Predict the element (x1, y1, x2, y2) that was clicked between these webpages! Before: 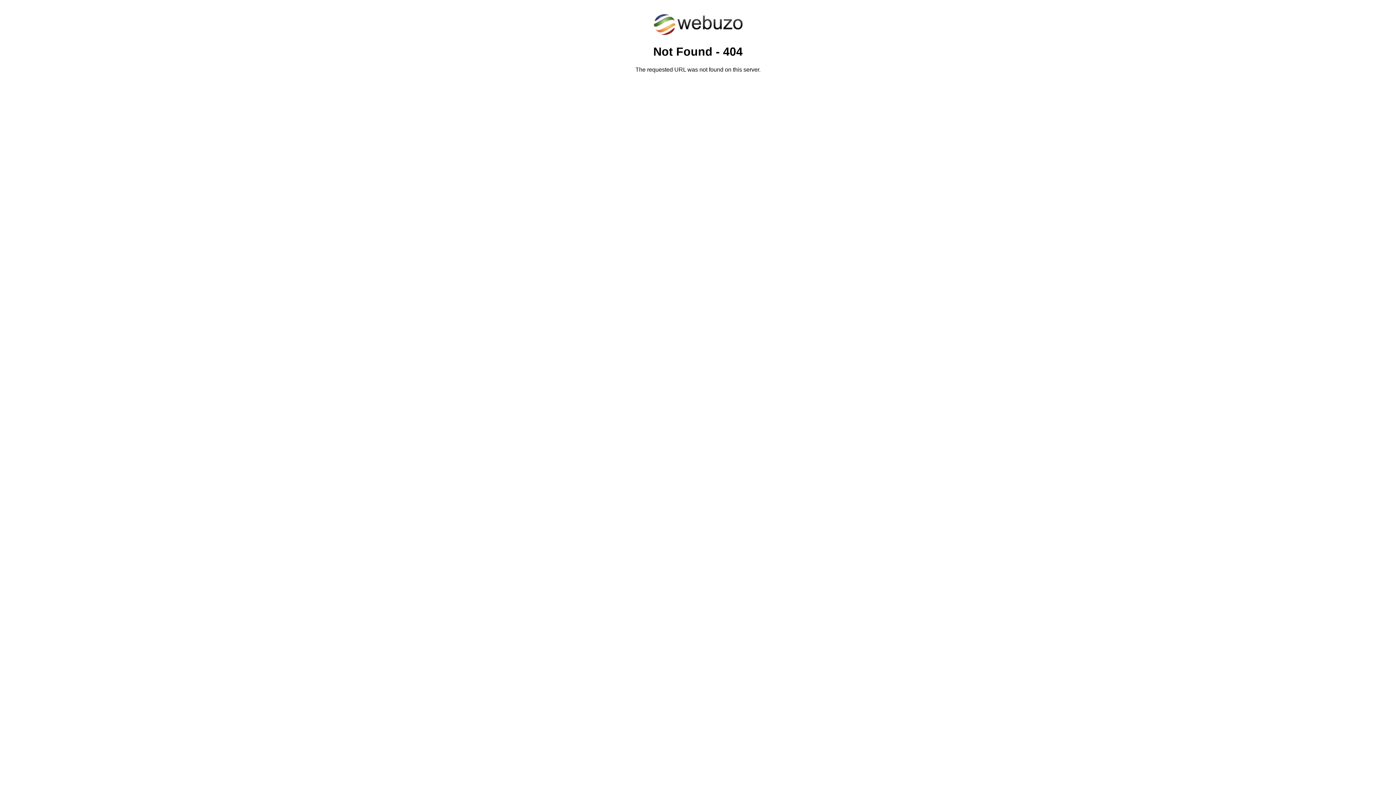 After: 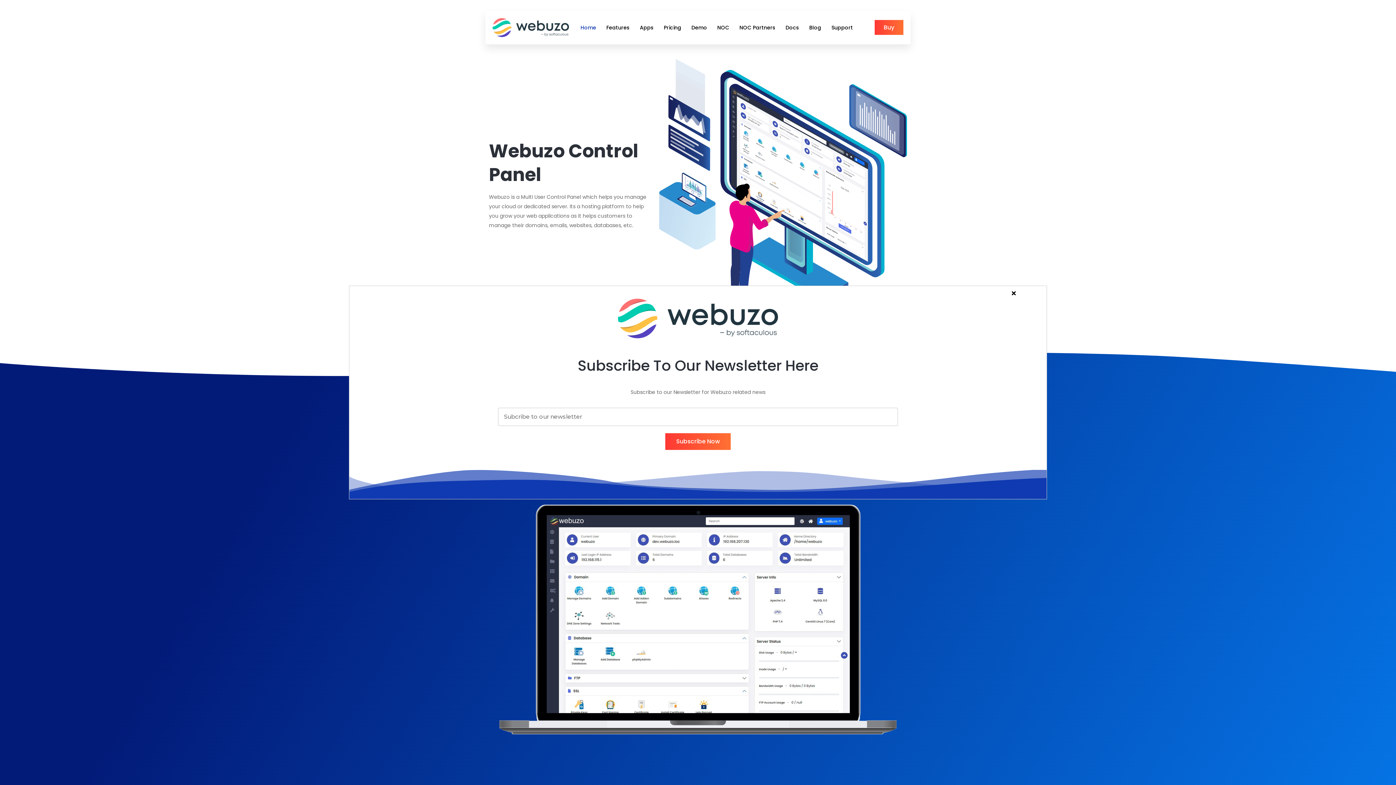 Action: bbox: (652, 30, 743, 37)